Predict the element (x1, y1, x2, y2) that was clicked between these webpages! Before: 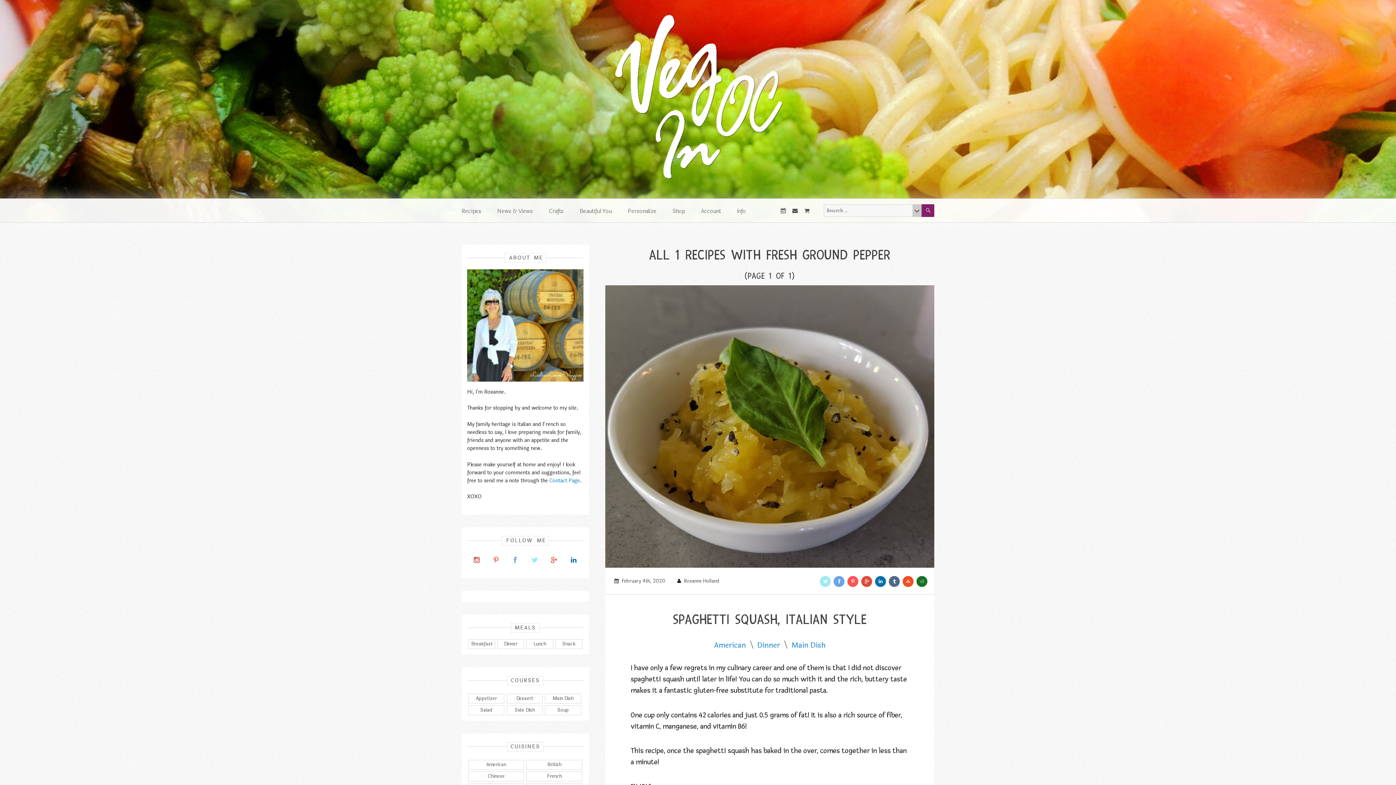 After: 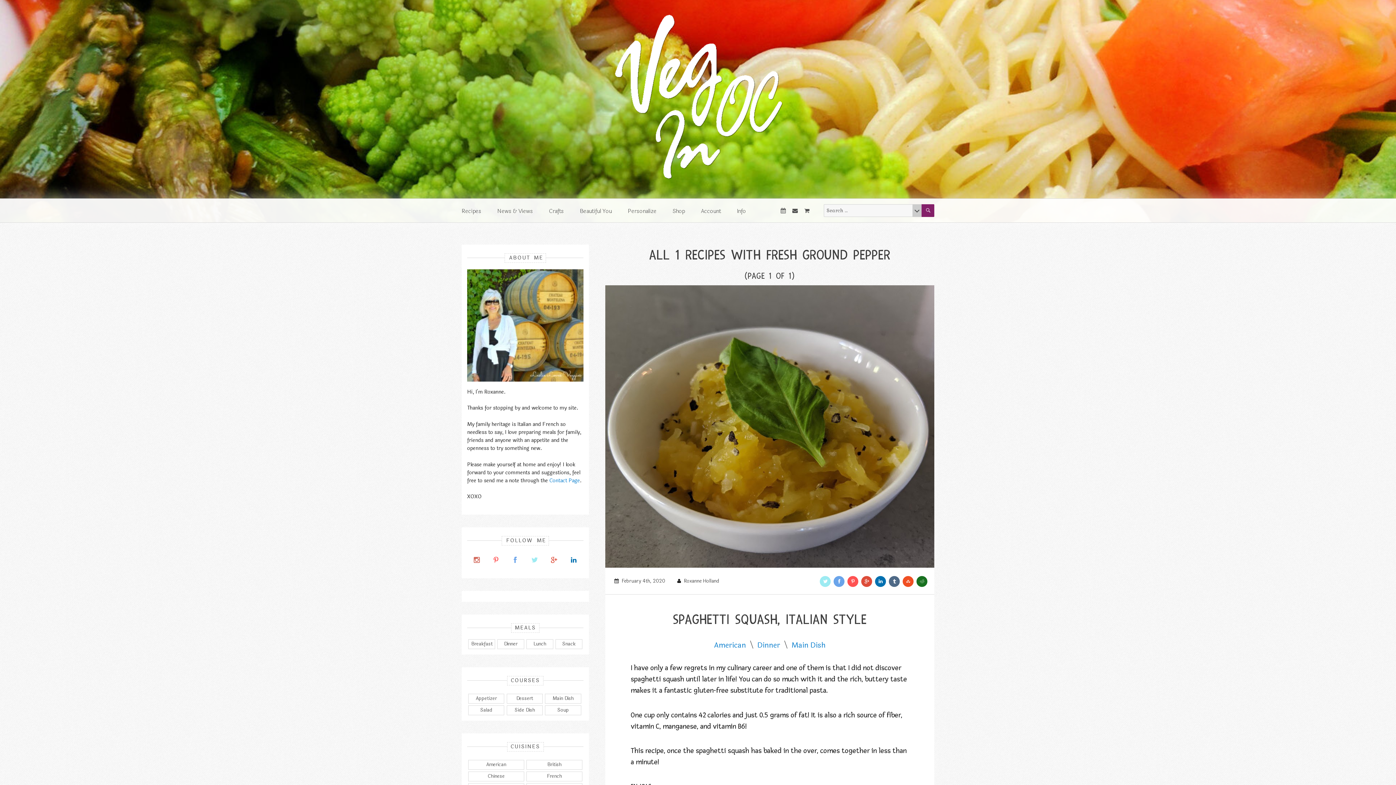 Action: bbox: (473, 558, 480, 567)